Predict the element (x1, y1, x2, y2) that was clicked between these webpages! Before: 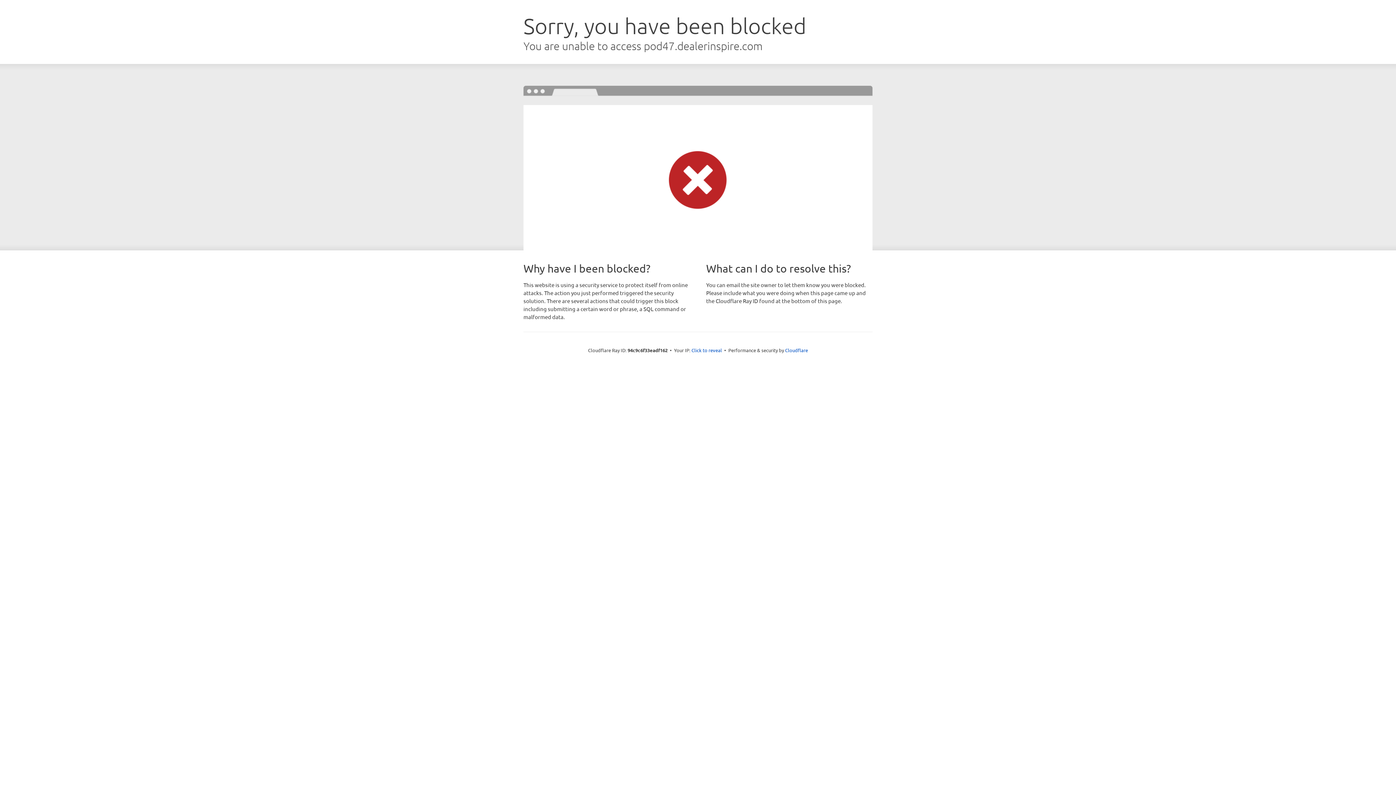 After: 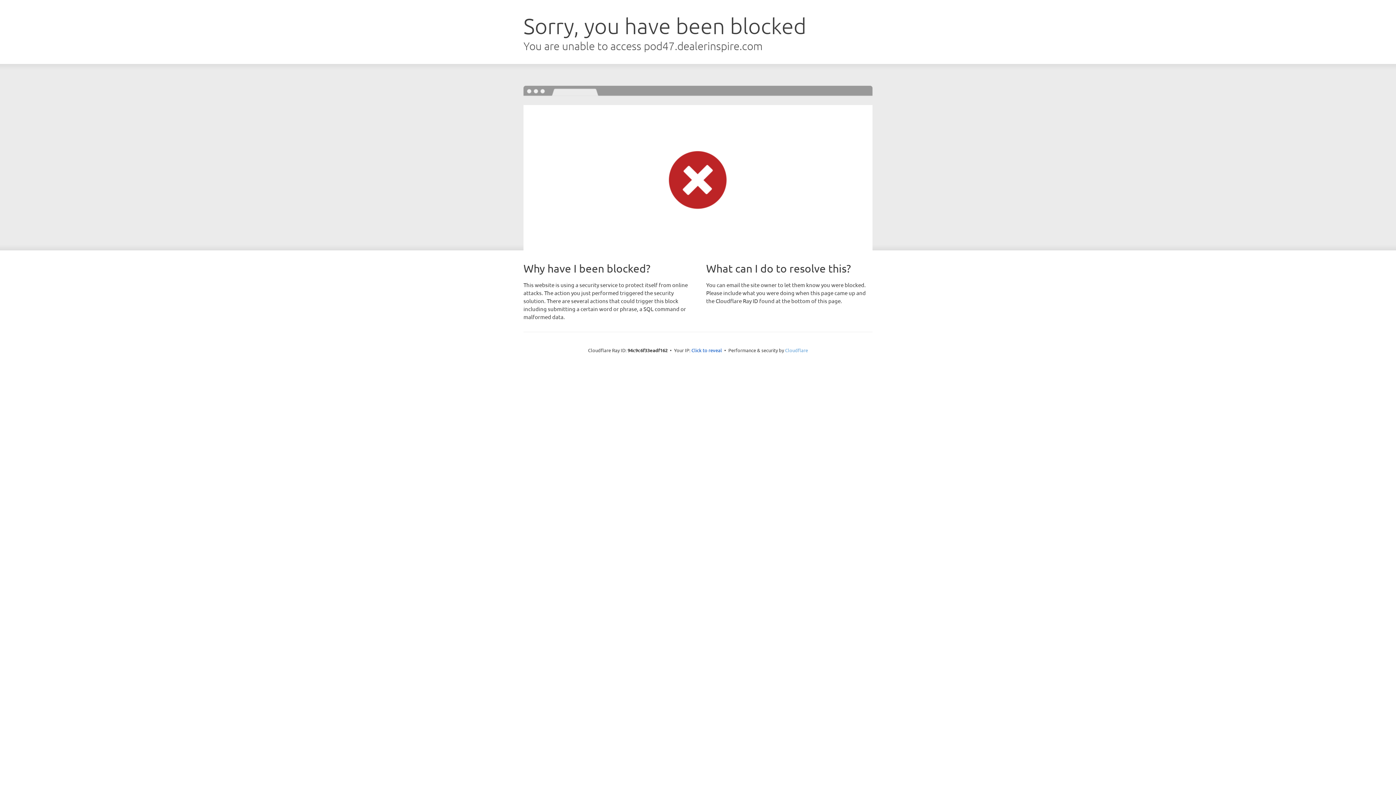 Action: bbox: (785, 347, 808, 353) label: Cloudflare